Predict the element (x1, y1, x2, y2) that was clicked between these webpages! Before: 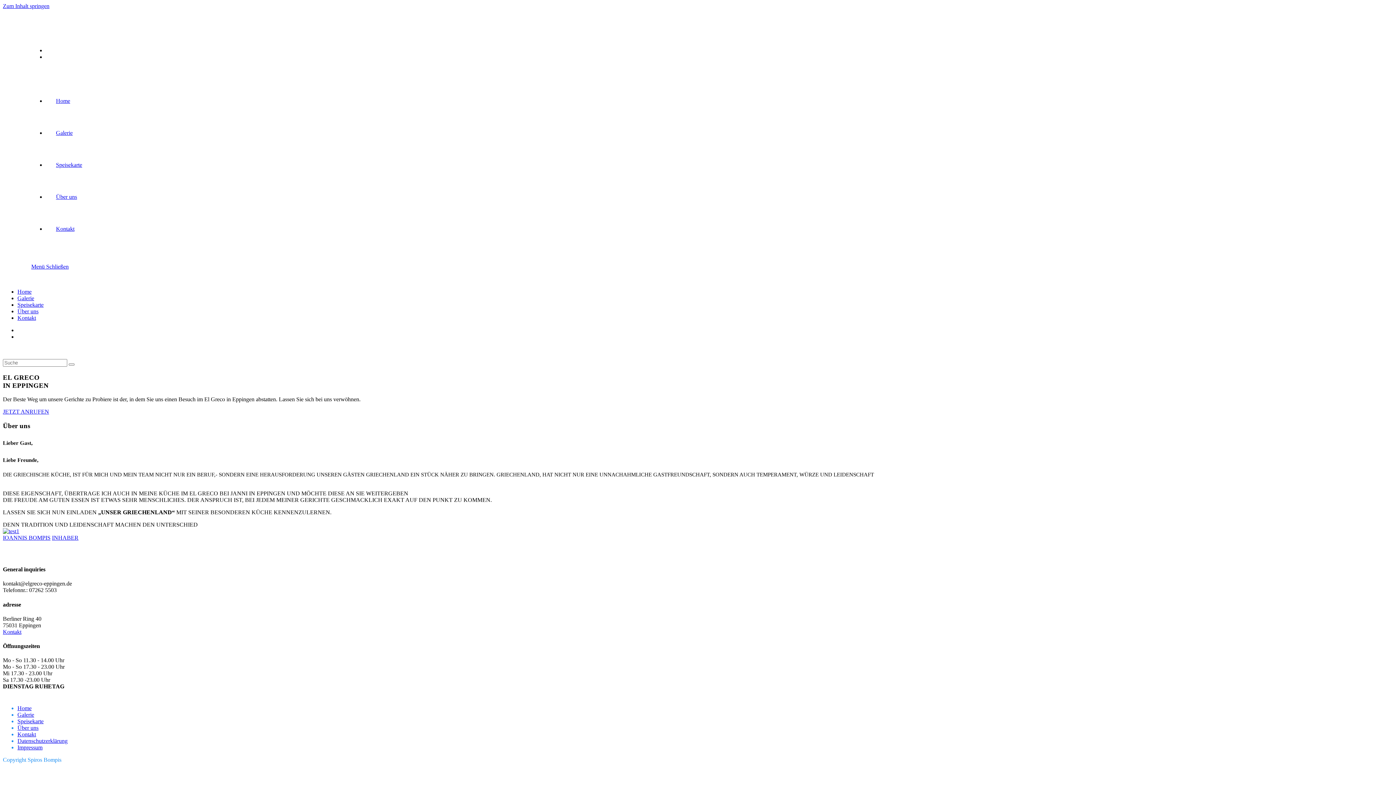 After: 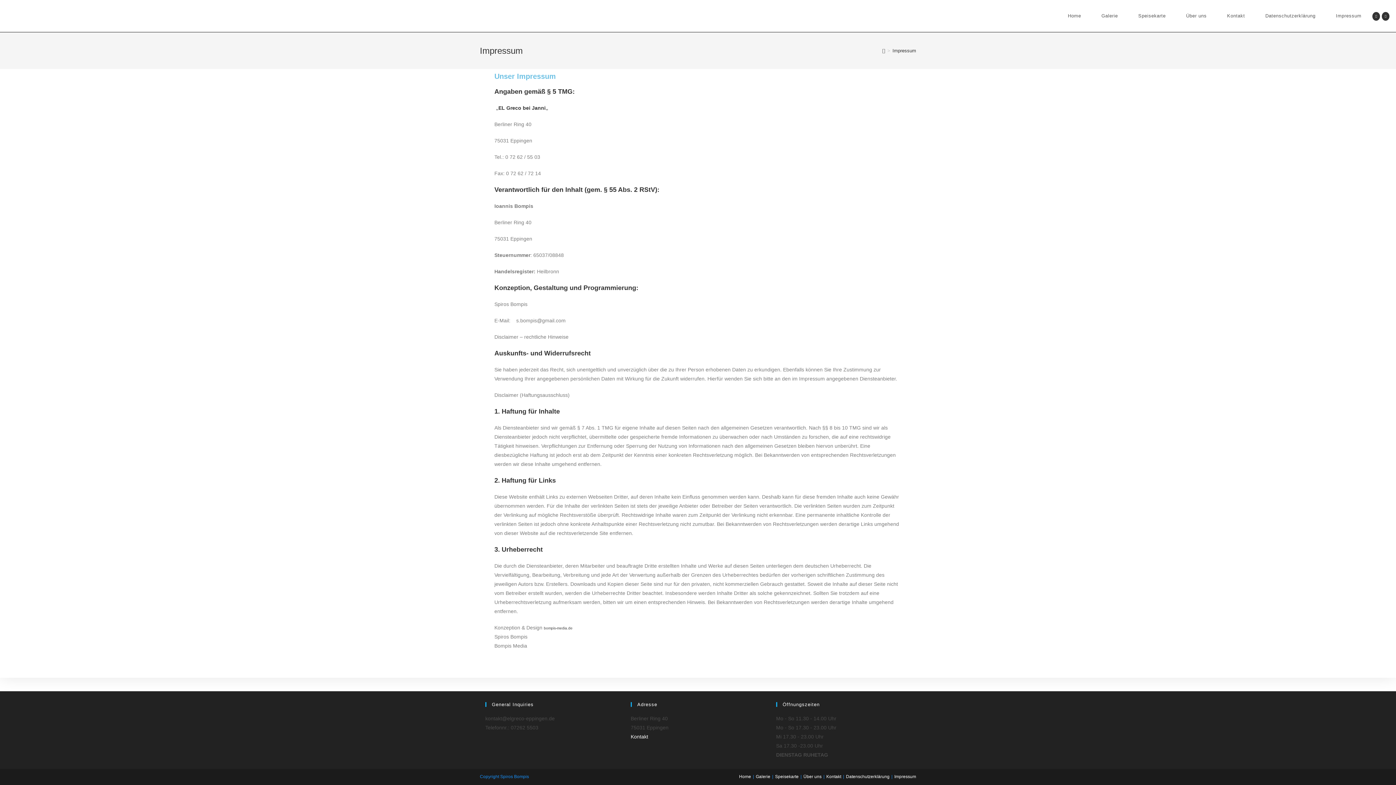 Action: bbox: (17, 744, 42, 751) label: Impressum